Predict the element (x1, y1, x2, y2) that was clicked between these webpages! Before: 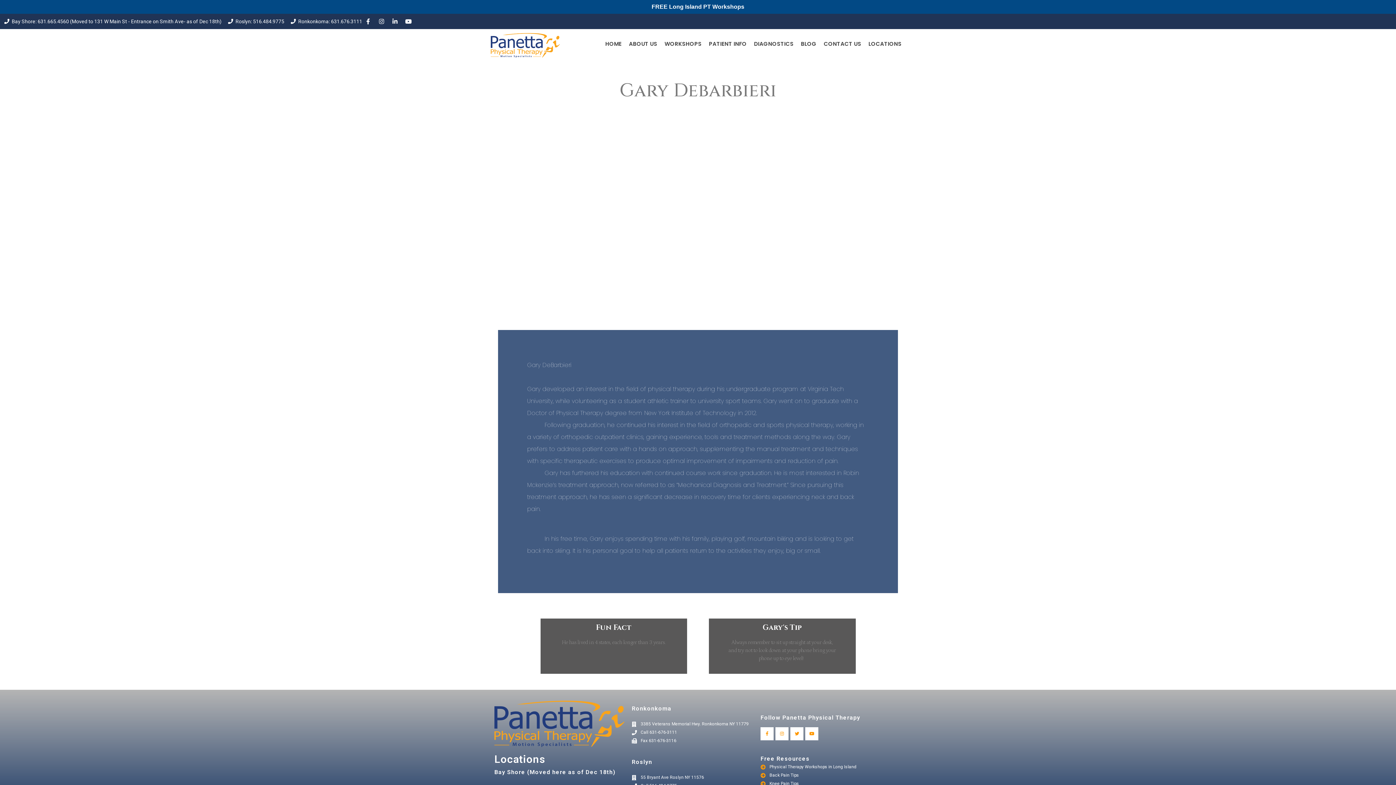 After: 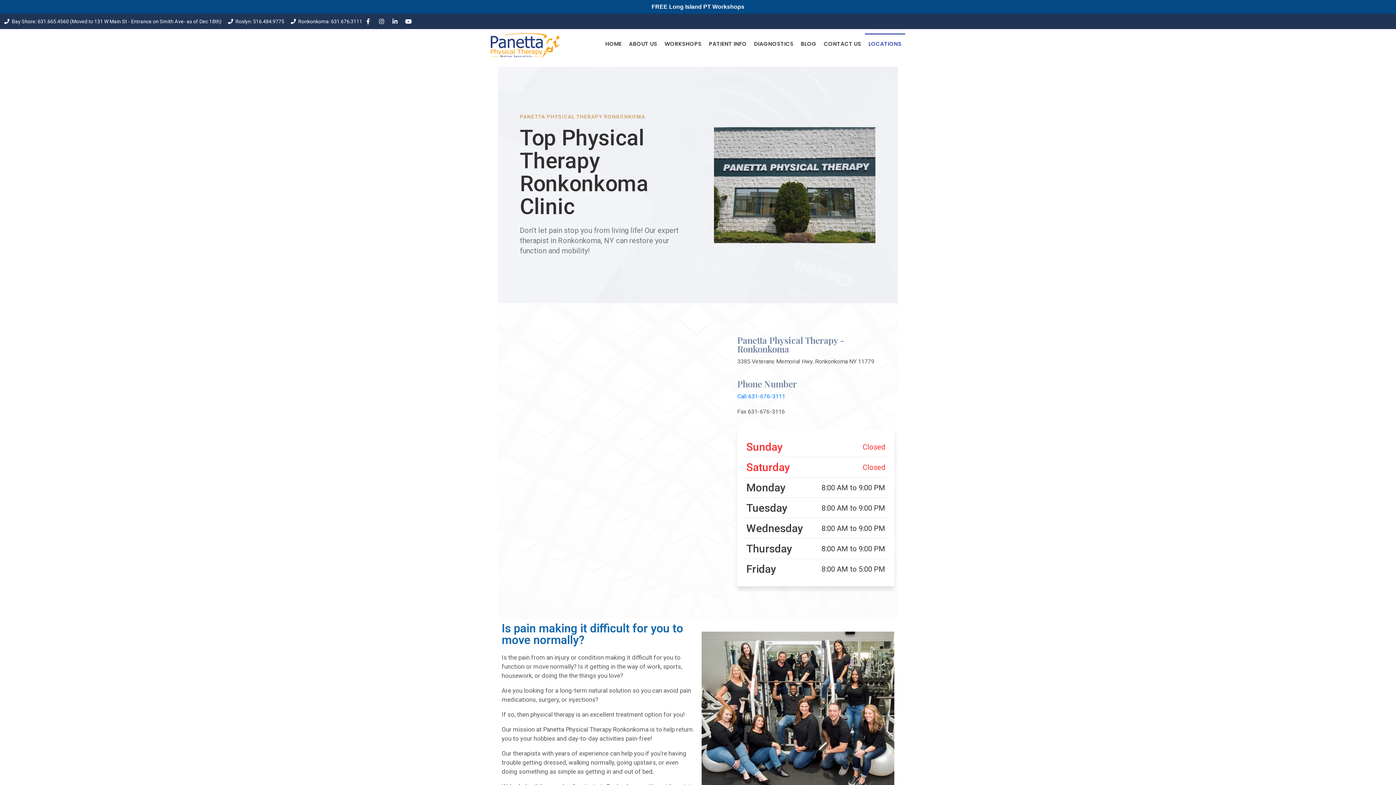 Action: label: Ronkonkoma bbox: (632, 705, 671, 712)